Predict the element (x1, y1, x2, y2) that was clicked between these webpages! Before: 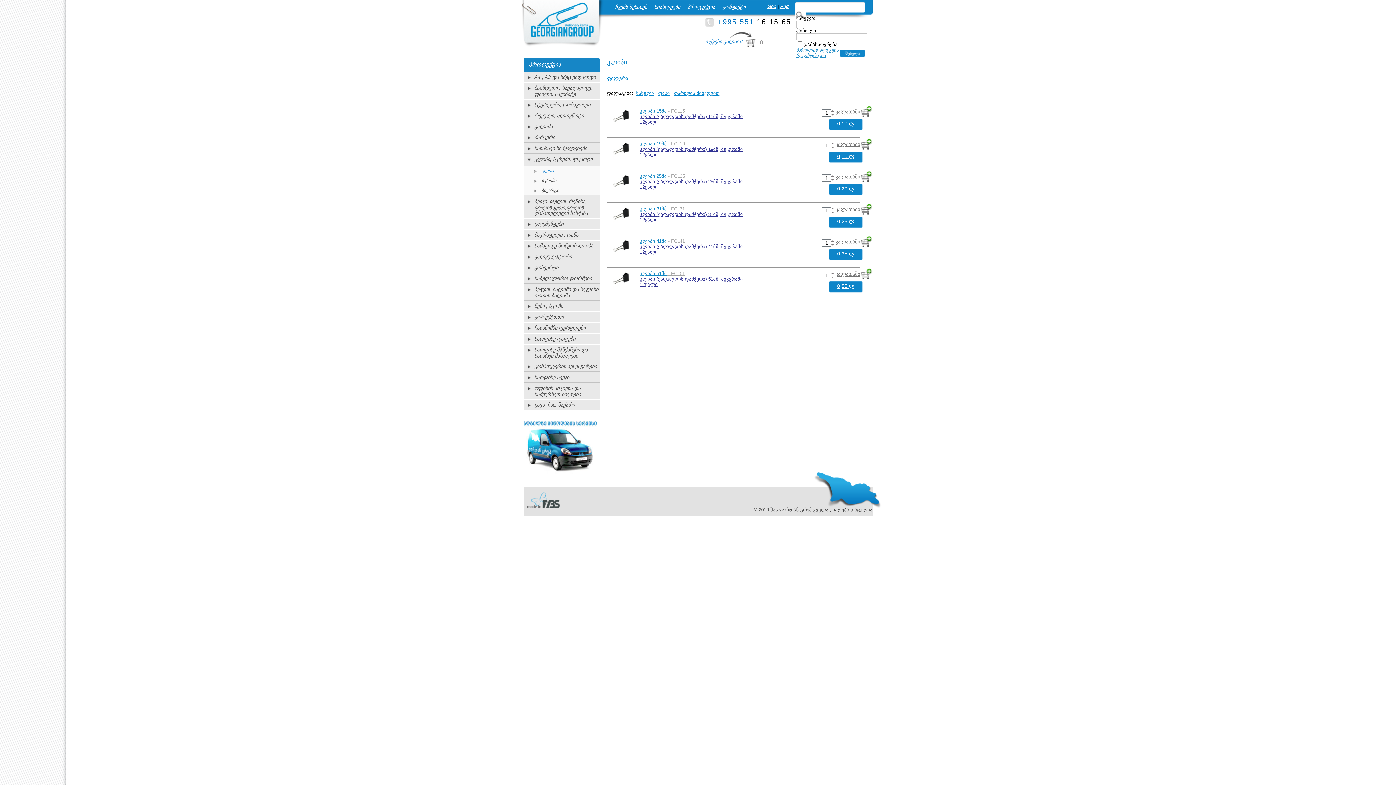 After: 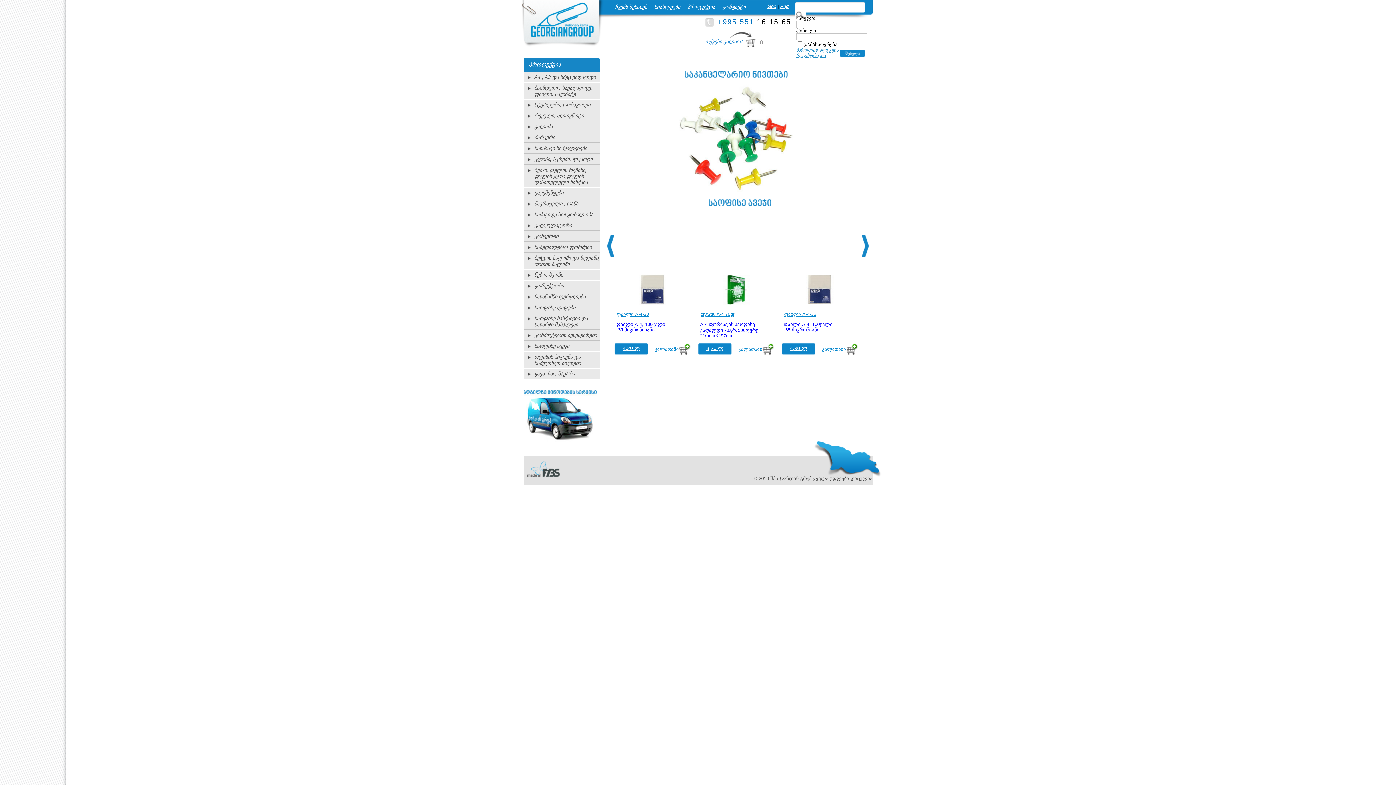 Action: label: Geo bbox: (767, 3, 776, 9)